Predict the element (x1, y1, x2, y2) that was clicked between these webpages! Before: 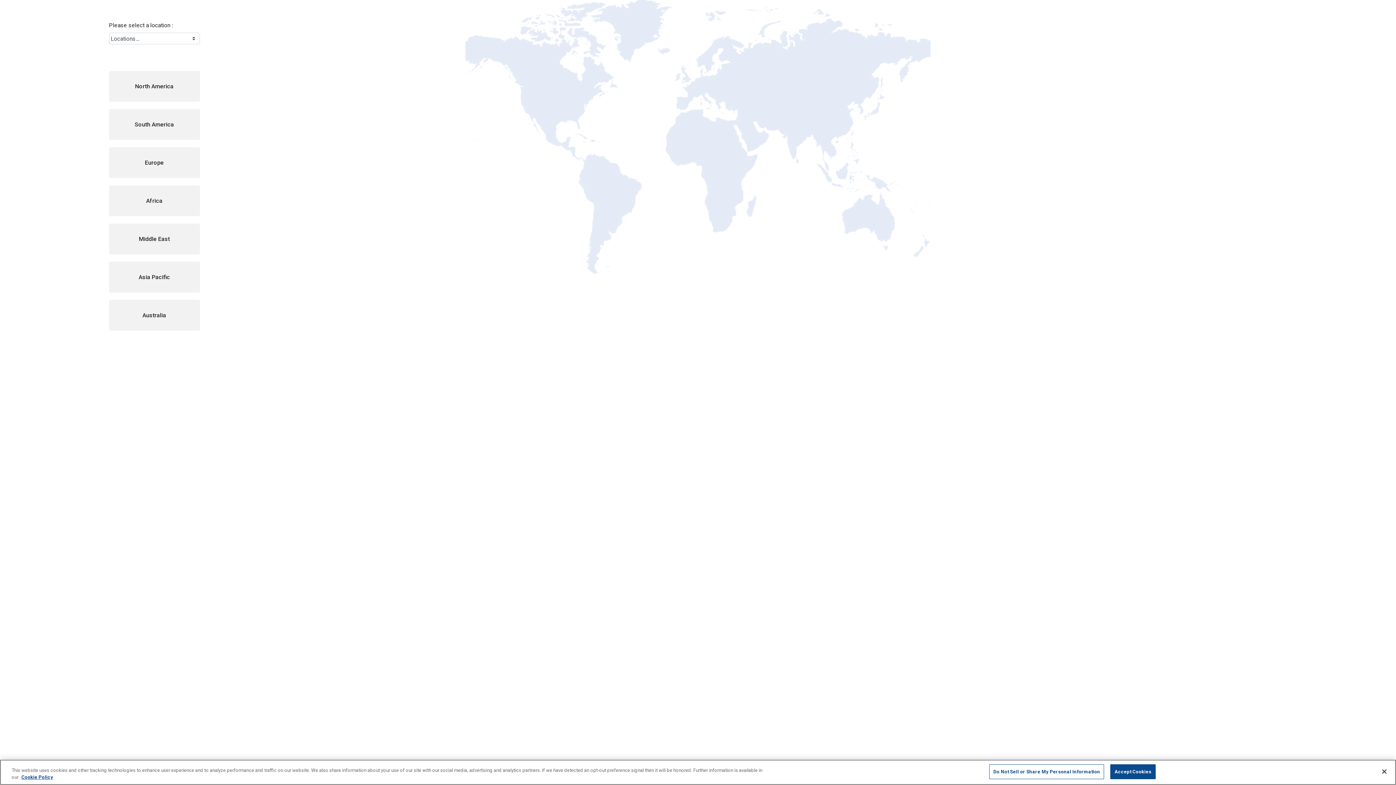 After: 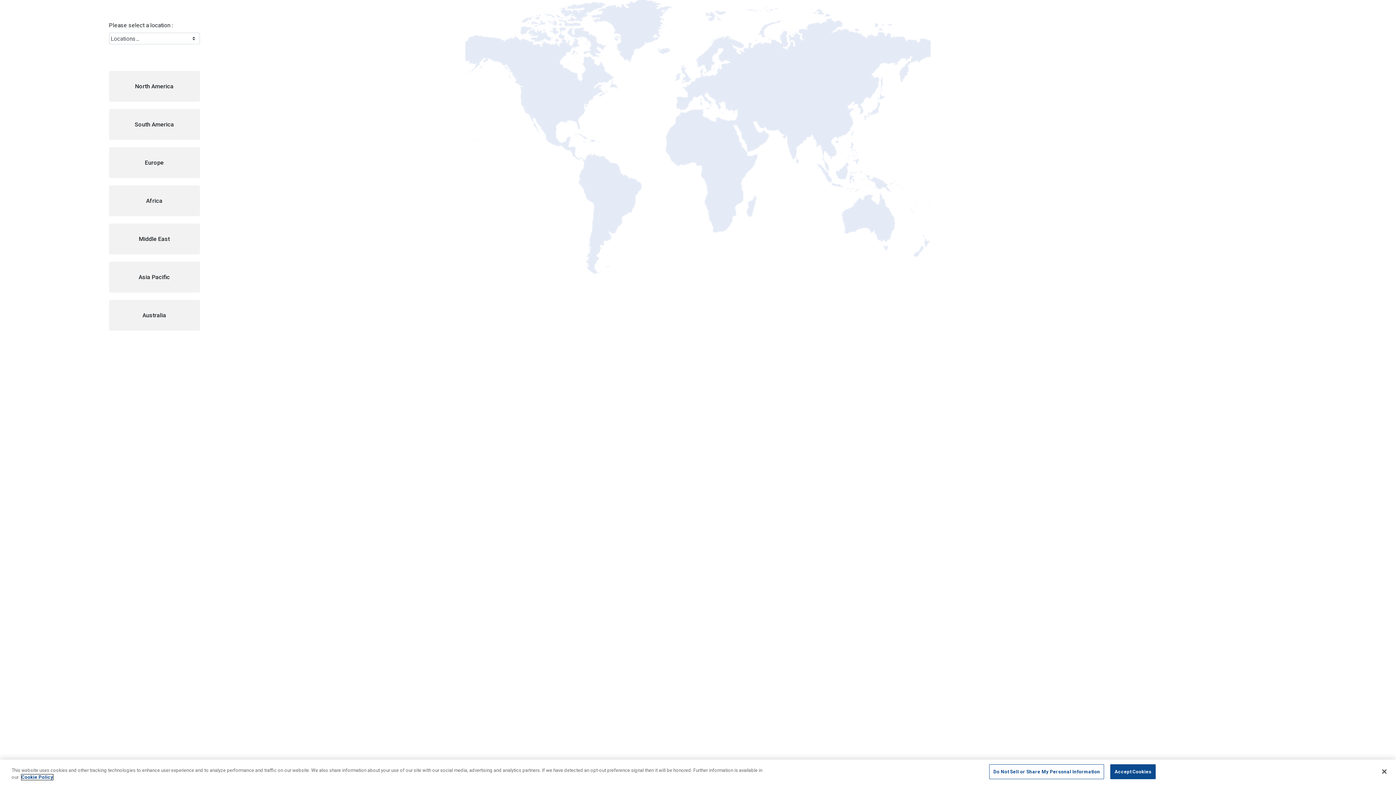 Action: label: More information about your privacy, opens in a new tab bbox: (21, 774, 53, 780)